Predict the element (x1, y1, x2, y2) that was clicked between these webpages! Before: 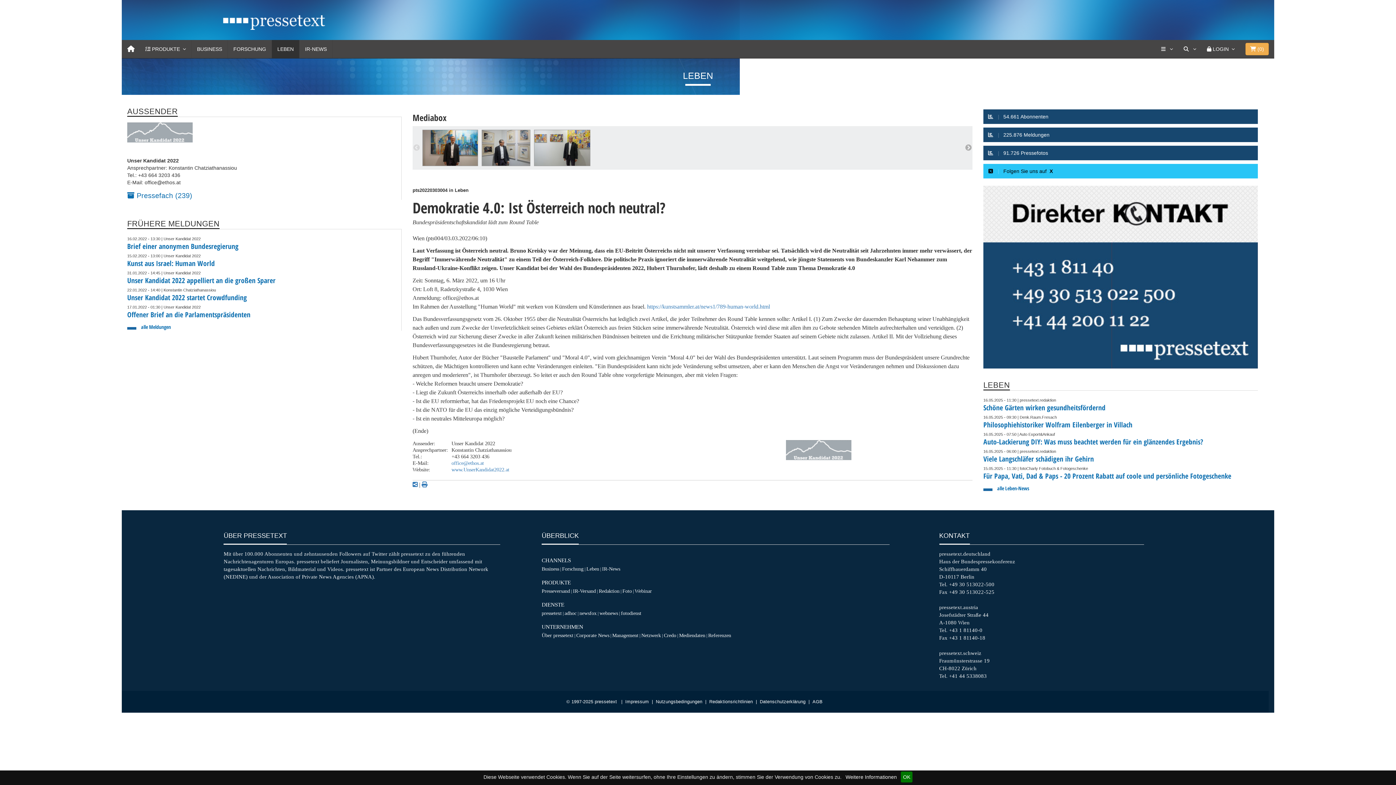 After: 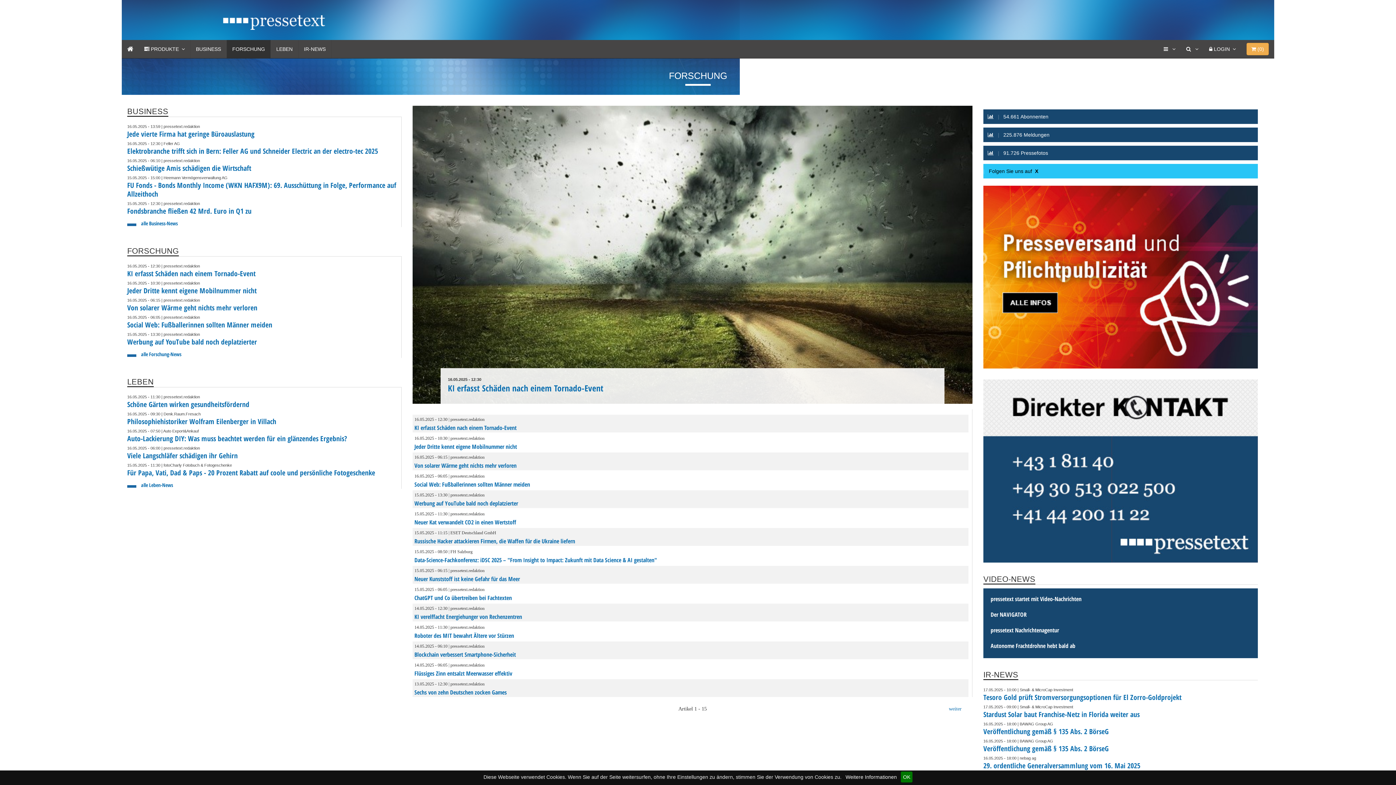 Action: label: FORSCHUNG bbox: (227, 40, 271, 58)